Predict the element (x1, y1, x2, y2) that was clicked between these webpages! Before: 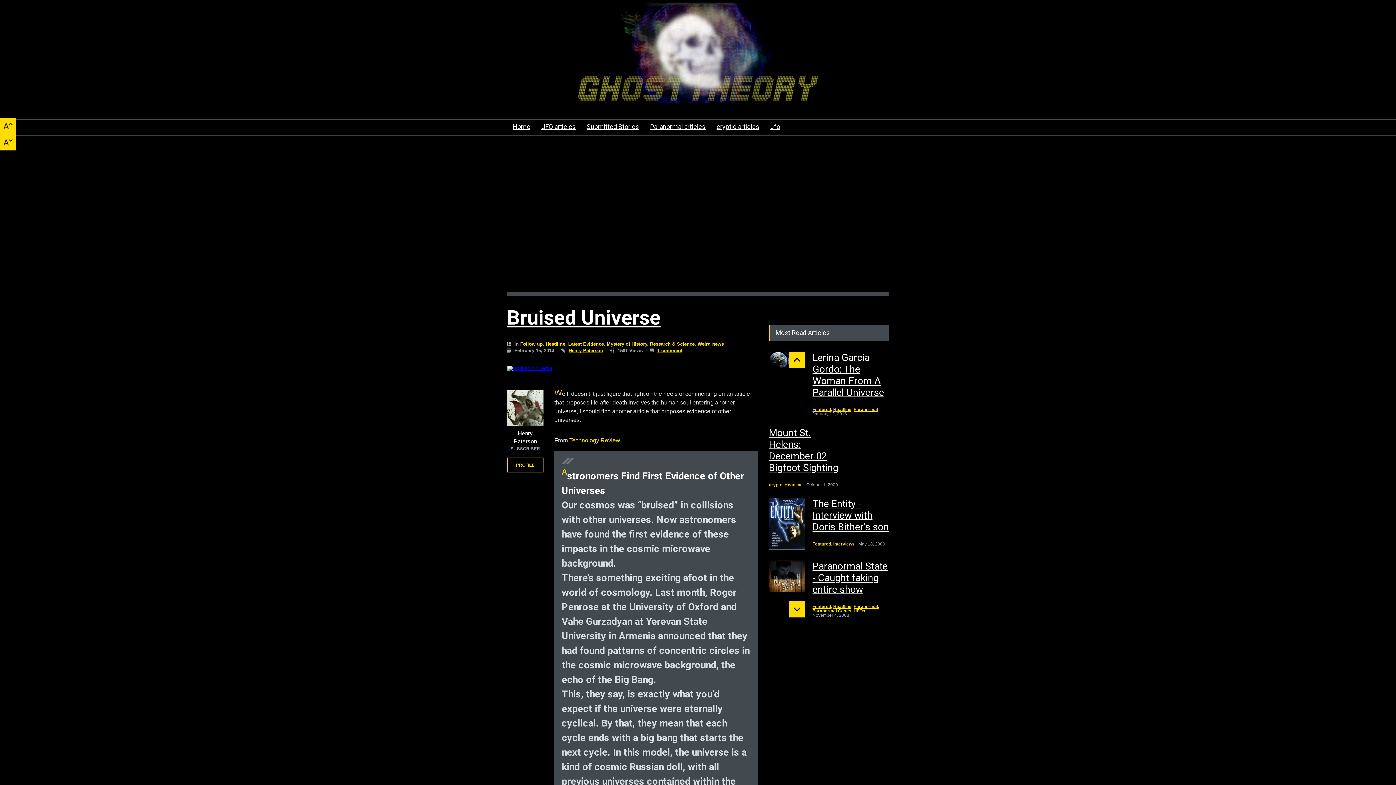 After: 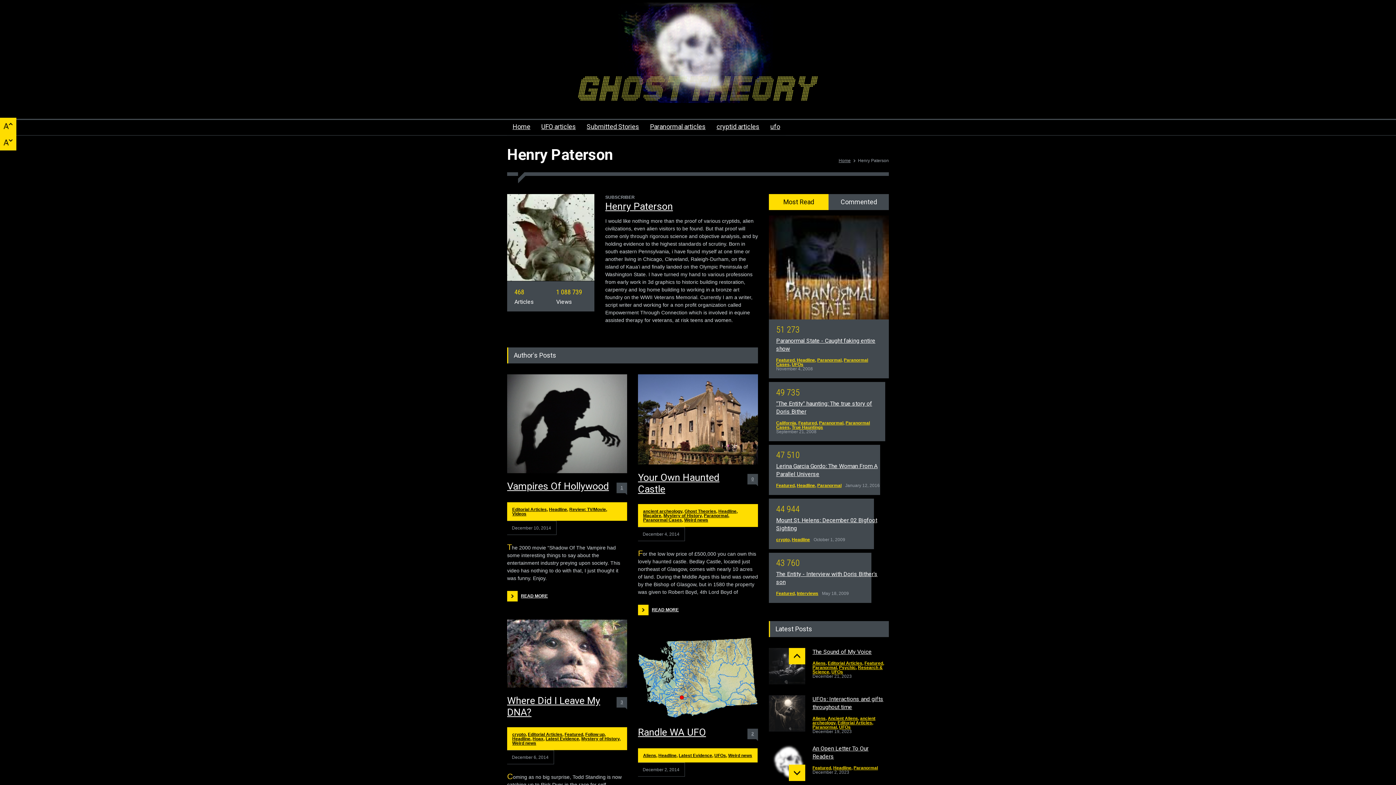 Action: bbox: (568, 348, 603, 353) label: Henry Paterson